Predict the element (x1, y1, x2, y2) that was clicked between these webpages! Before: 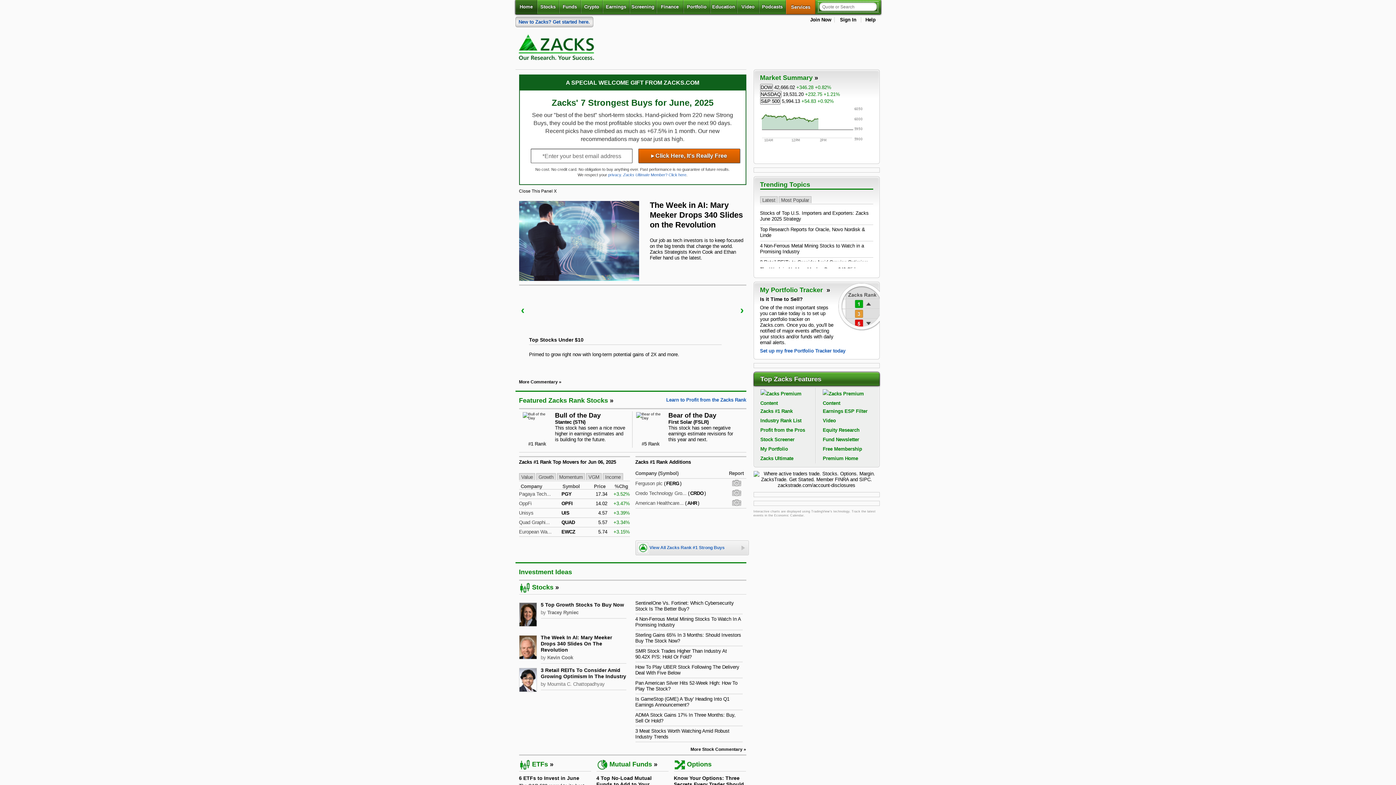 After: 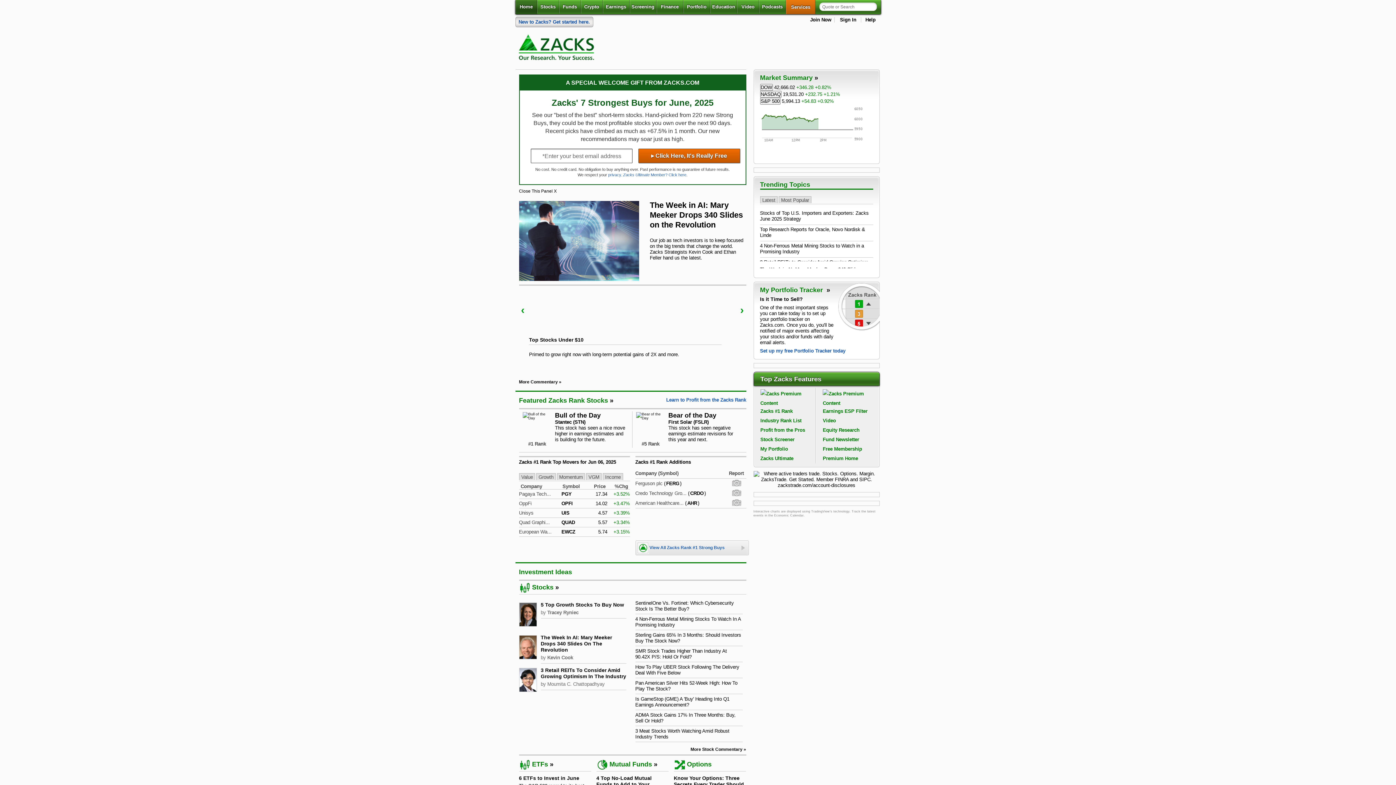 Action: bbox: (738, 295, 746, 377) label: Next